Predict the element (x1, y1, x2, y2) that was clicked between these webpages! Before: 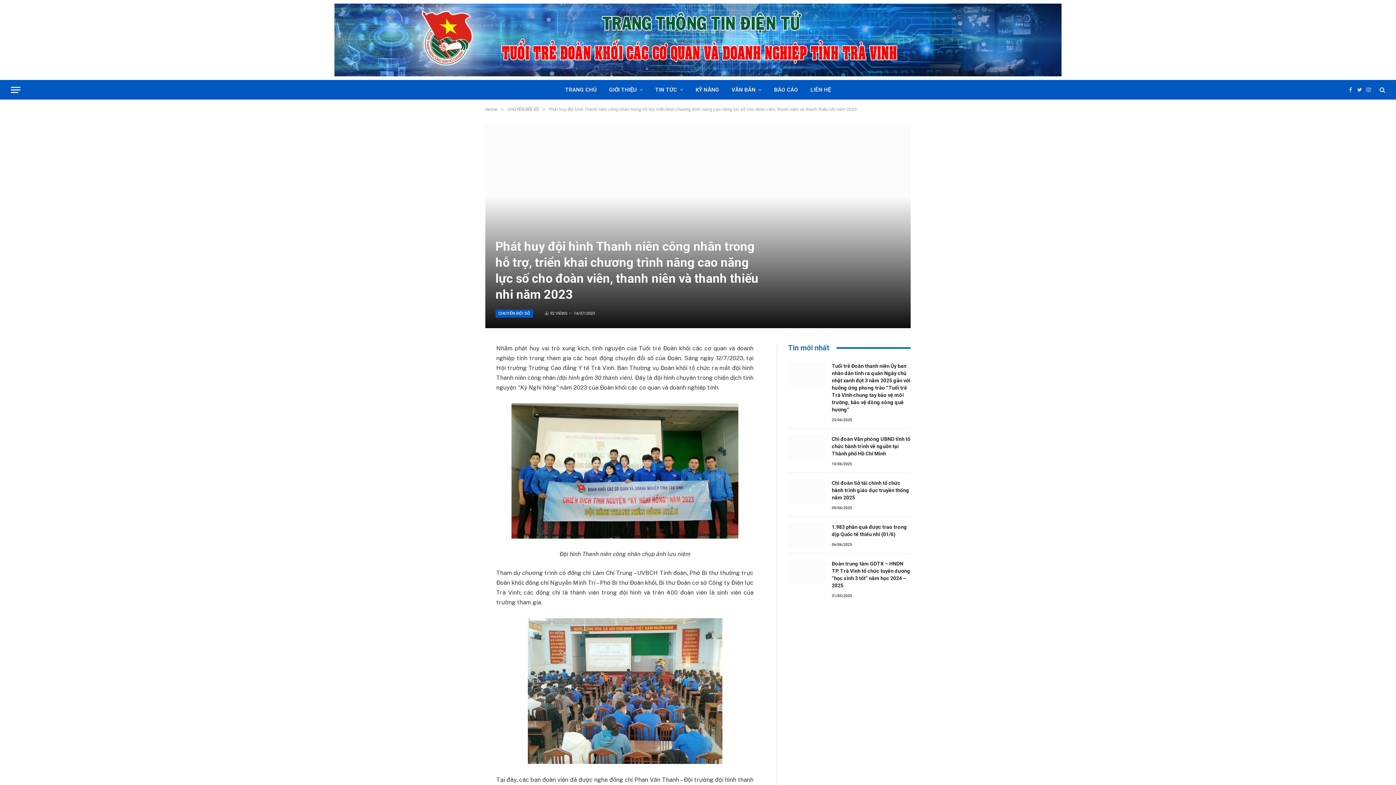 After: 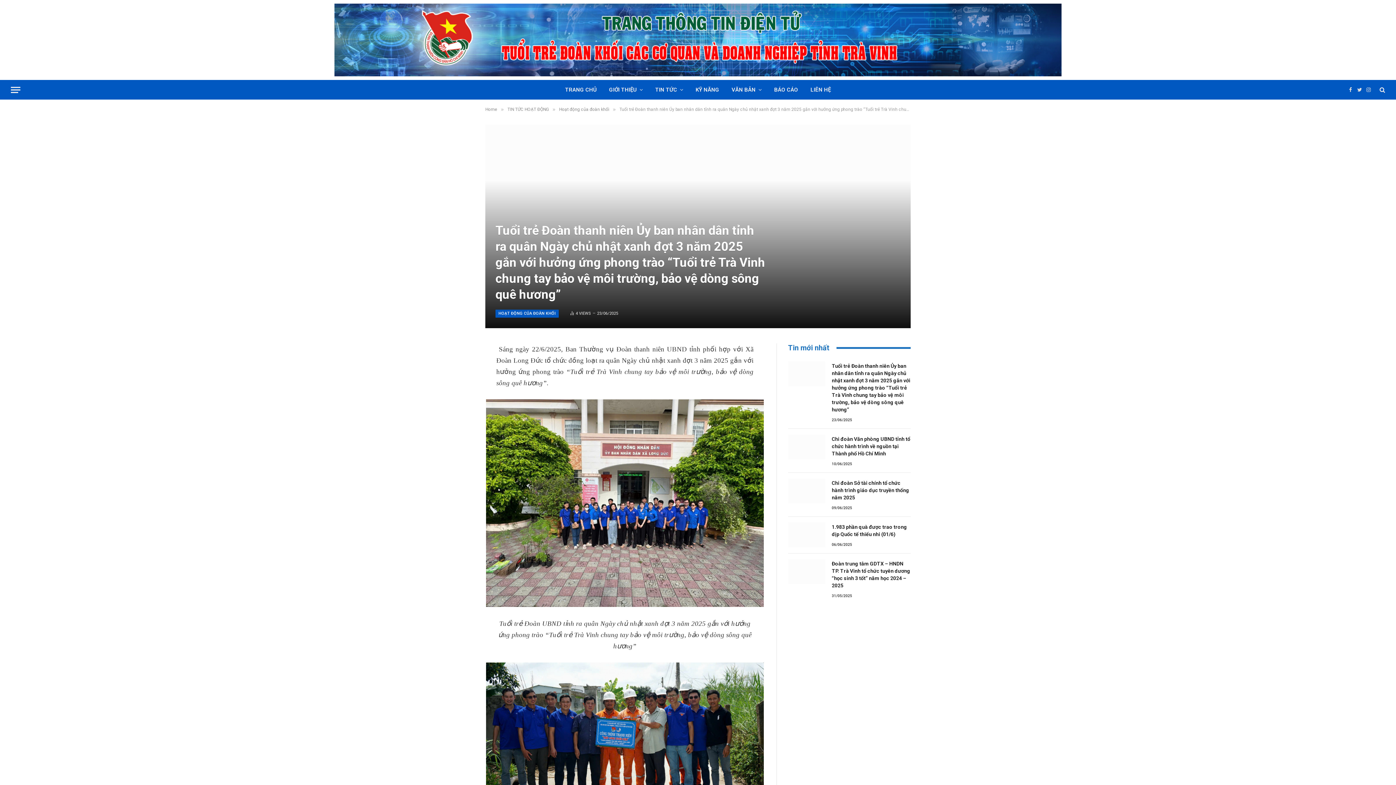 Action: bbox: (788, 361, 825, 386)